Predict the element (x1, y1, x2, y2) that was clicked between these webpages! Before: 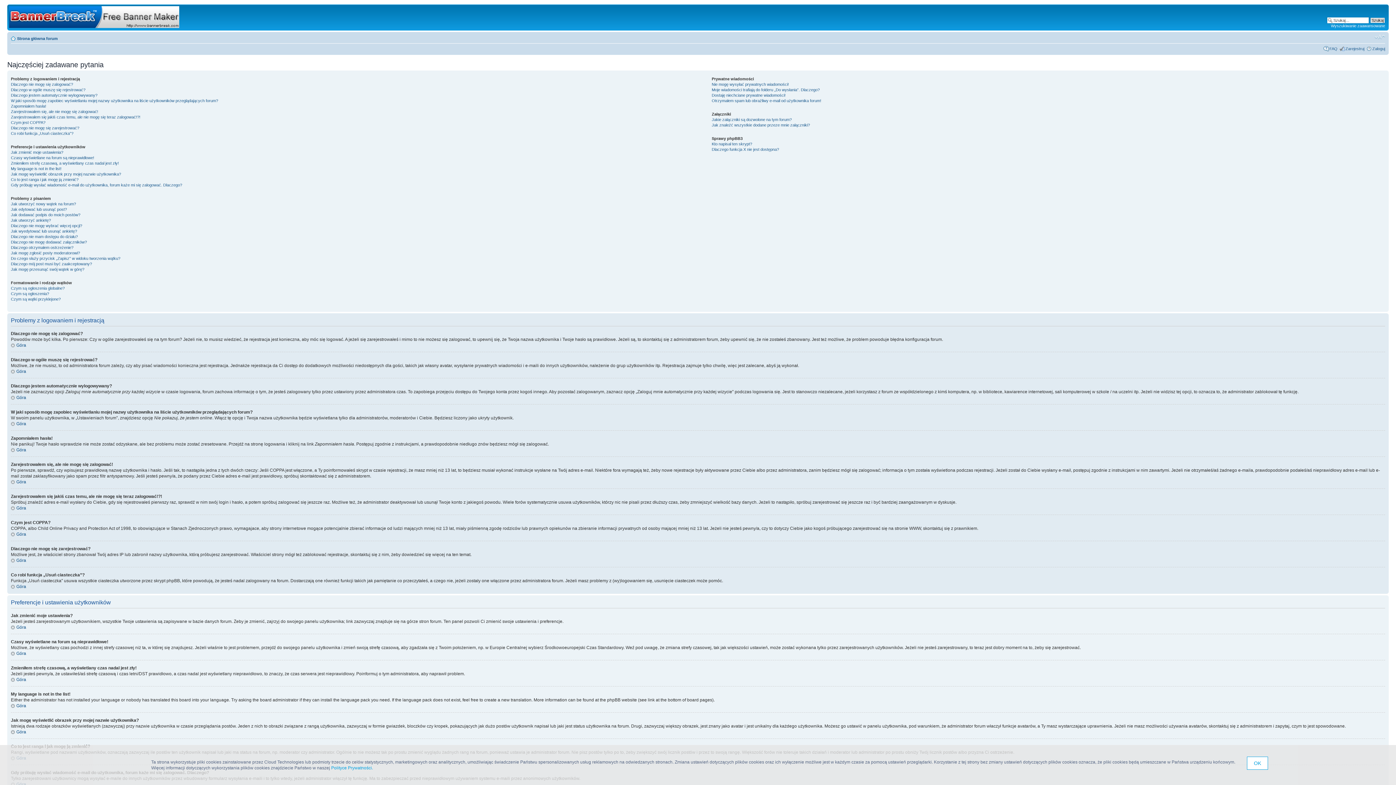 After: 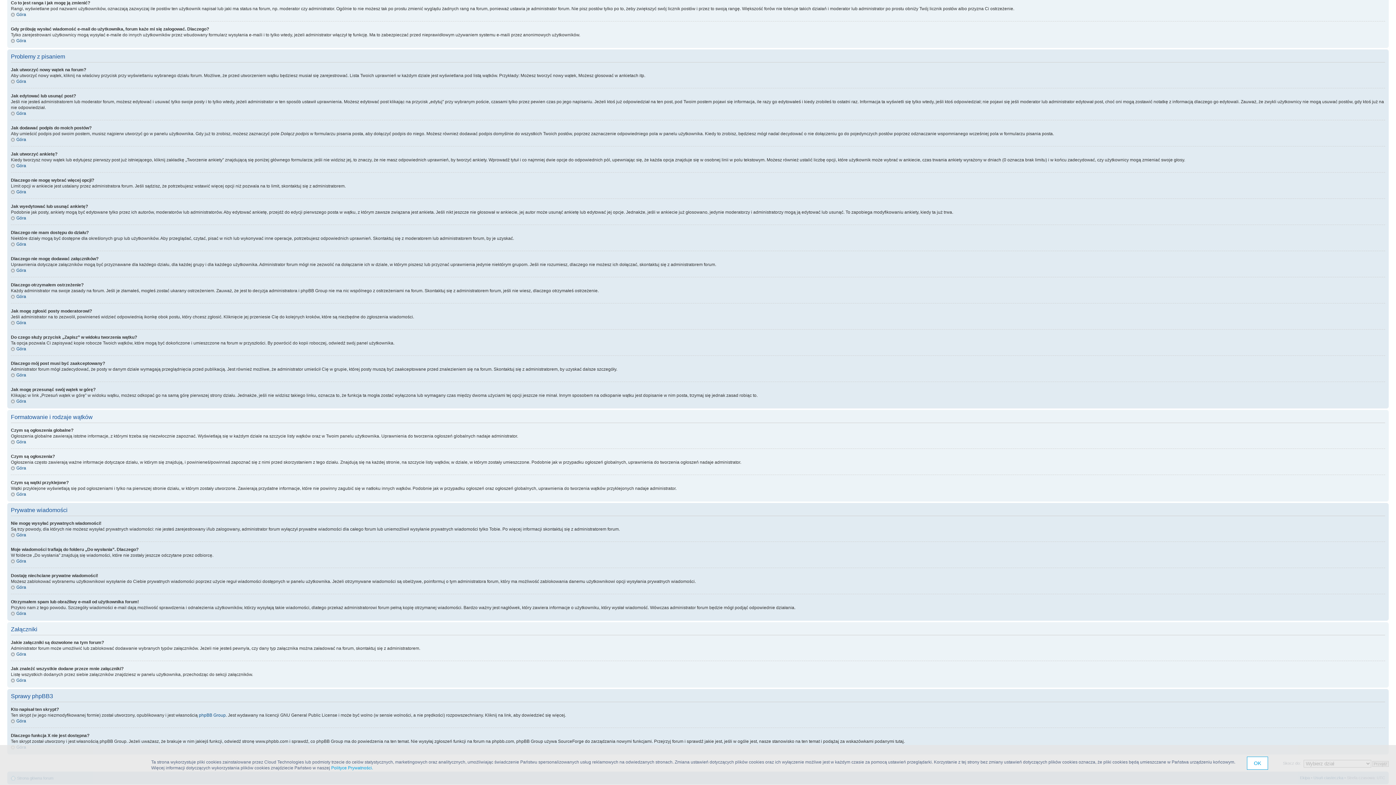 Action: label: Co to jest ranga i jak mogę ją zmienić? bbox: (10, 177, 78, 181)